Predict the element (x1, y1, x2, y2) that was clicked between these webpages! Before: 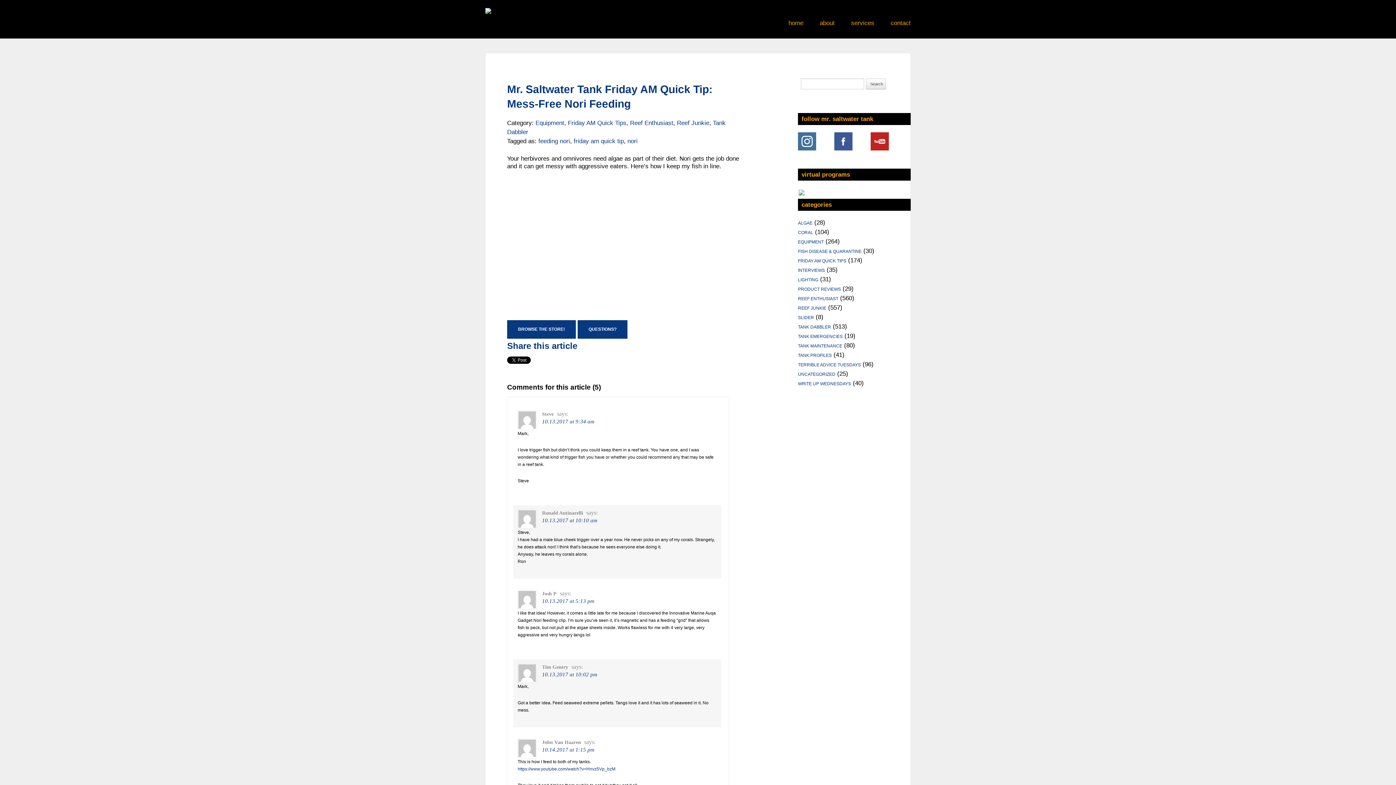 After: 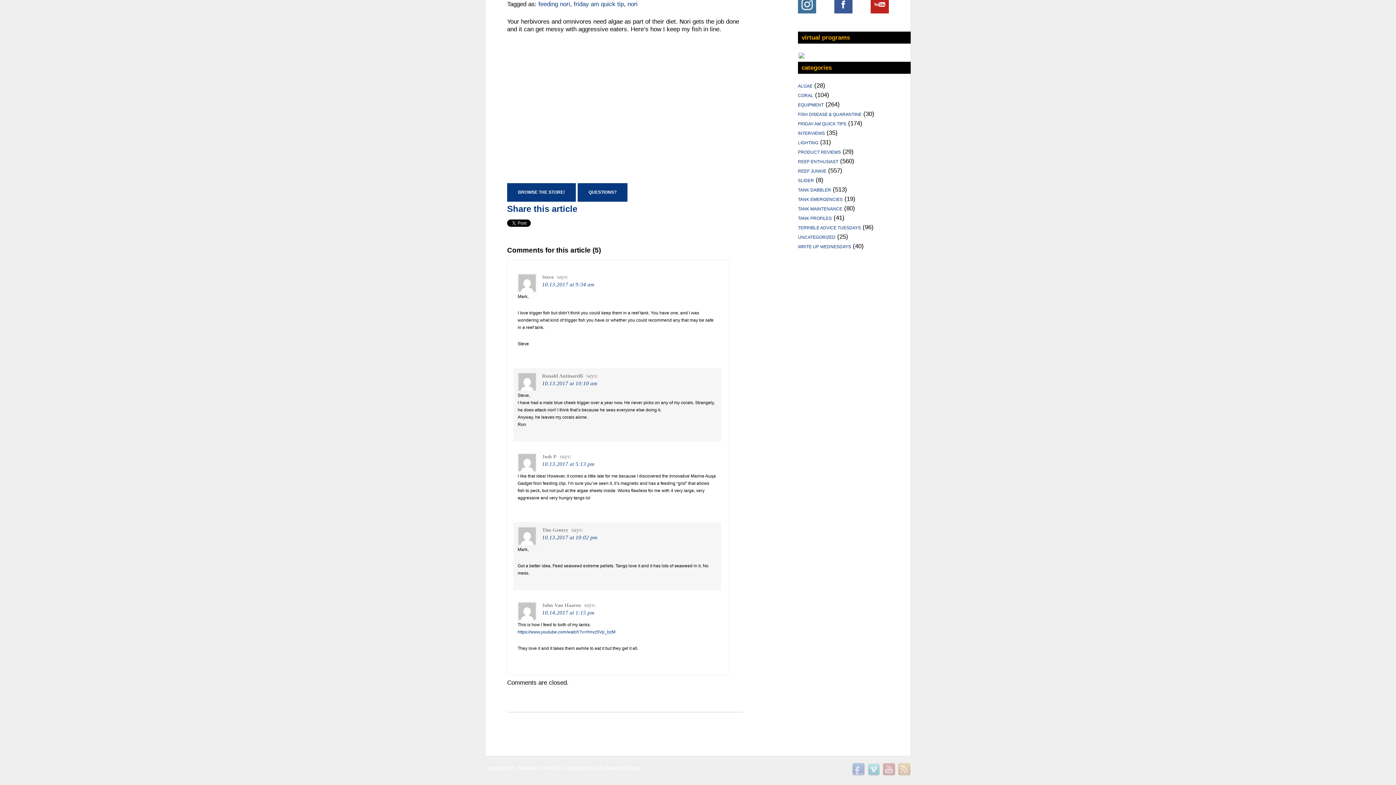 Action: bbox: (542, 598, 594, 604) label: 10.13.2017 at 5:13 pm